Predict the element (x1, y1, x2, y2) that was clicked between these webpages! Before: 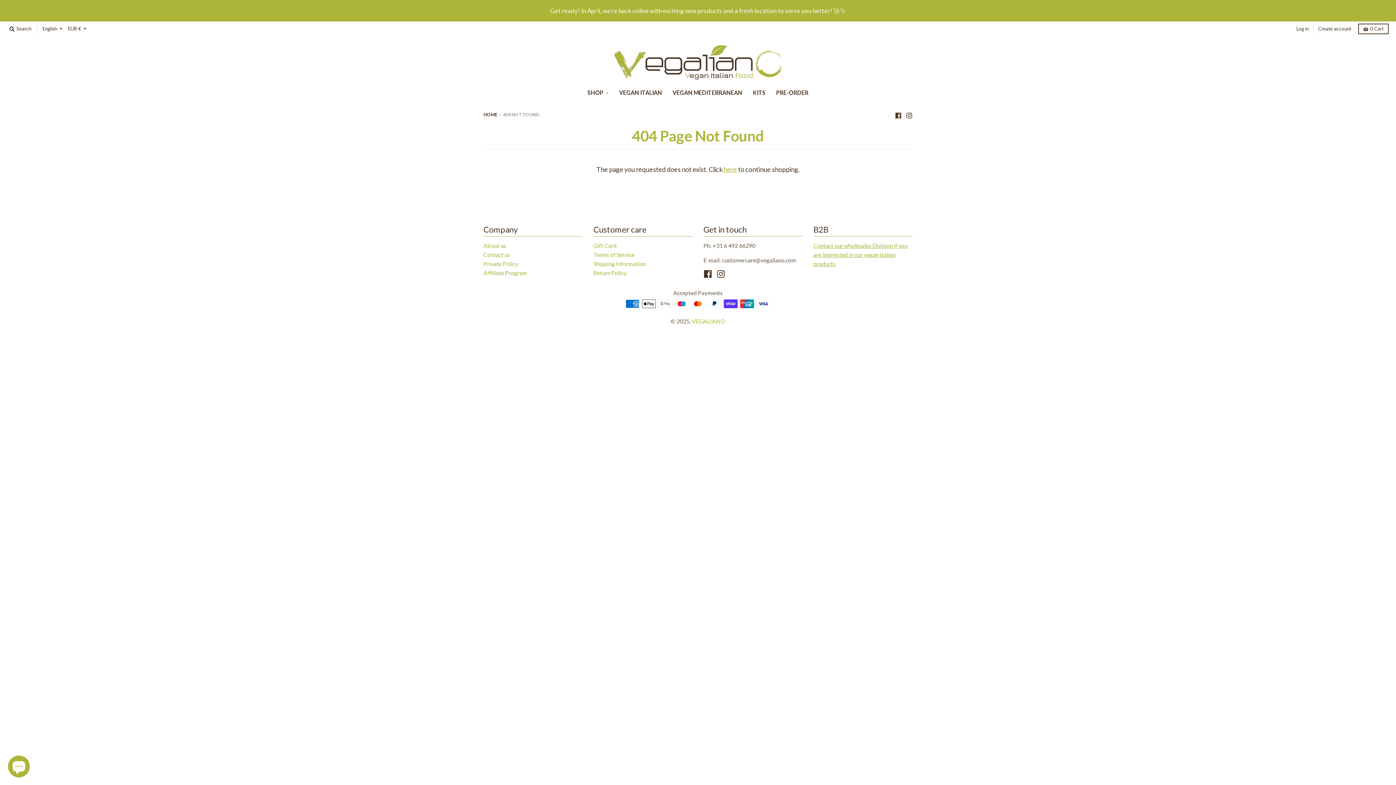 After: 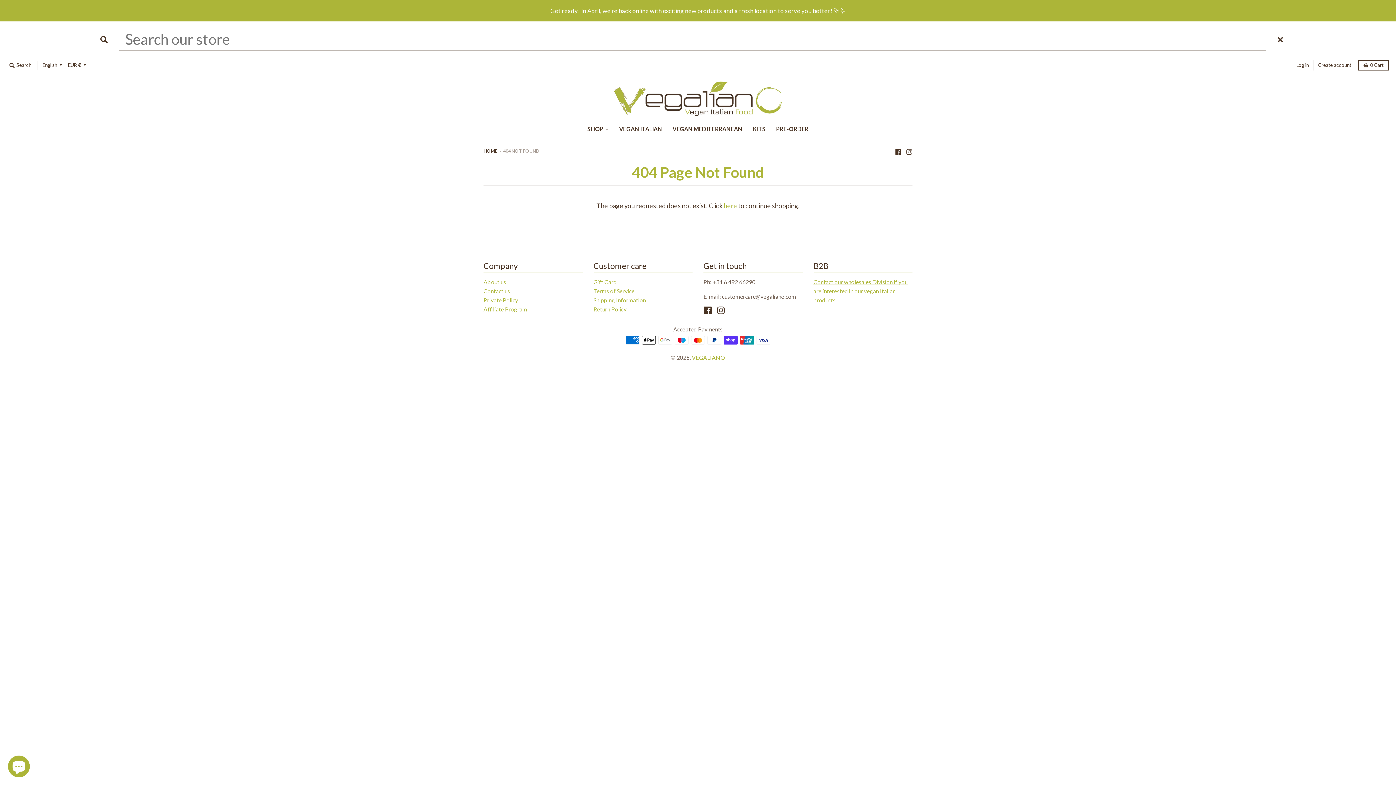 Action: label:  Search bbox: (7, 23, 33, 34)